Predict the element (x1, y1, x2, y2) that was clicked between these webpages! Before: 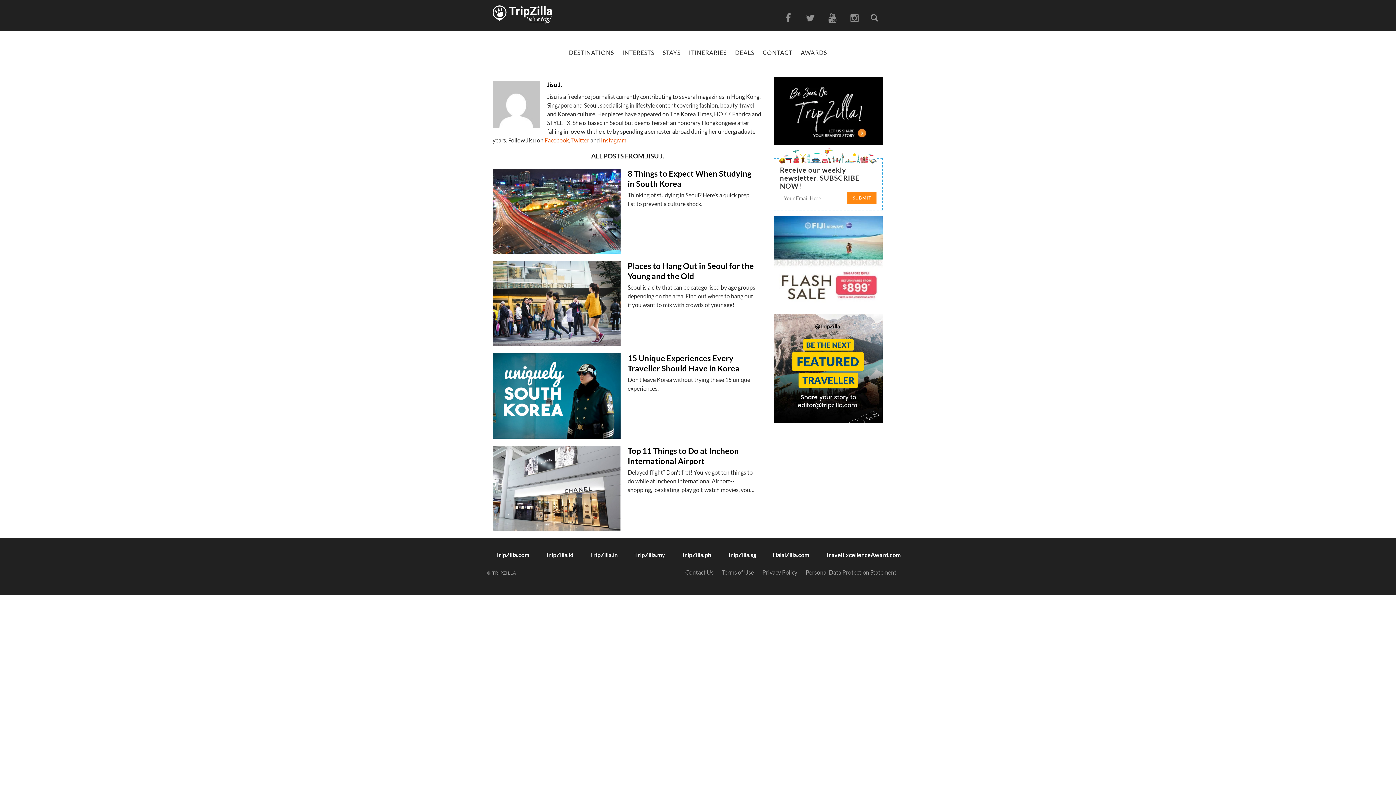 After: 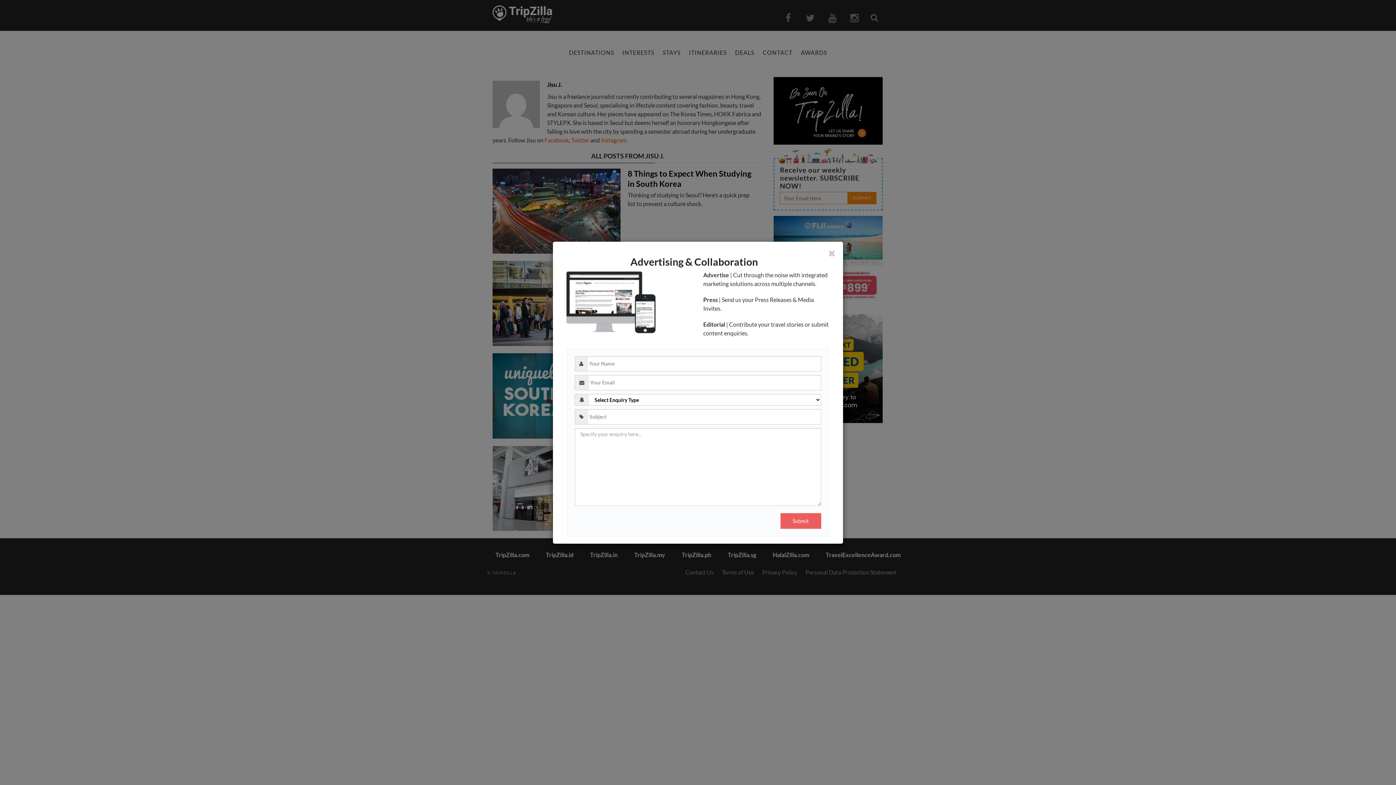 Action: bbox: (773, 314, 883, 423)